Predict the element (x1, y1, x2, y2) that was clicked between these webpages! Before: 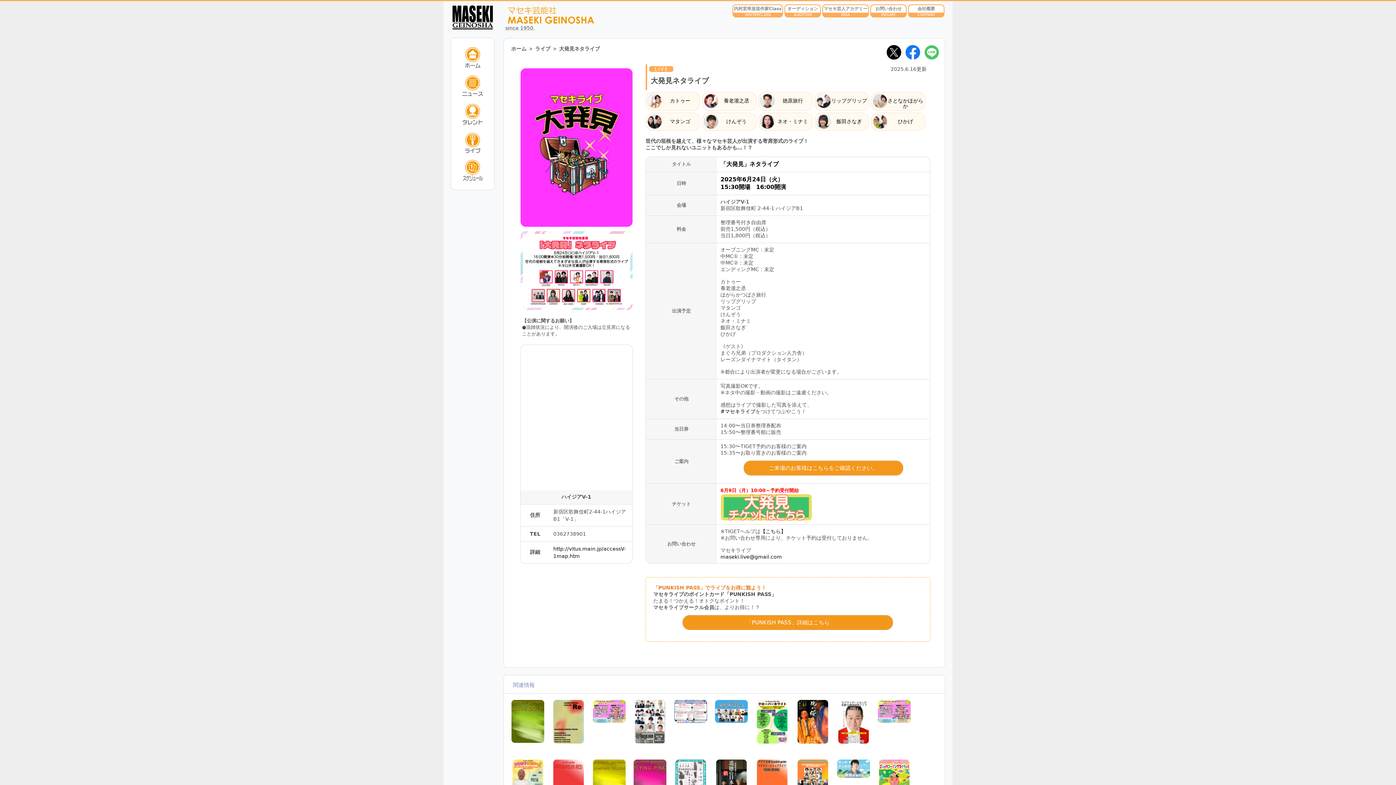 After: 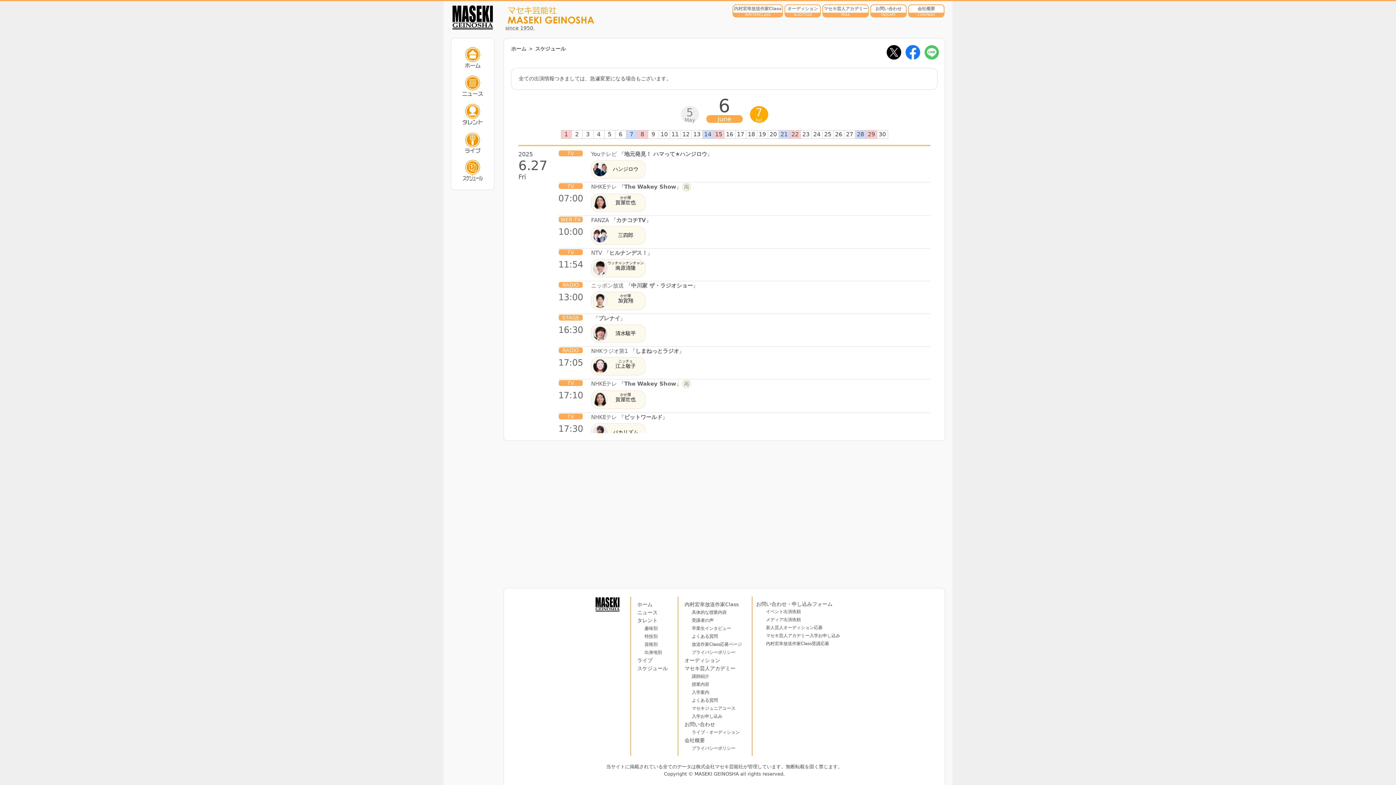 Action: bbox: (451, 158, 494, 182)